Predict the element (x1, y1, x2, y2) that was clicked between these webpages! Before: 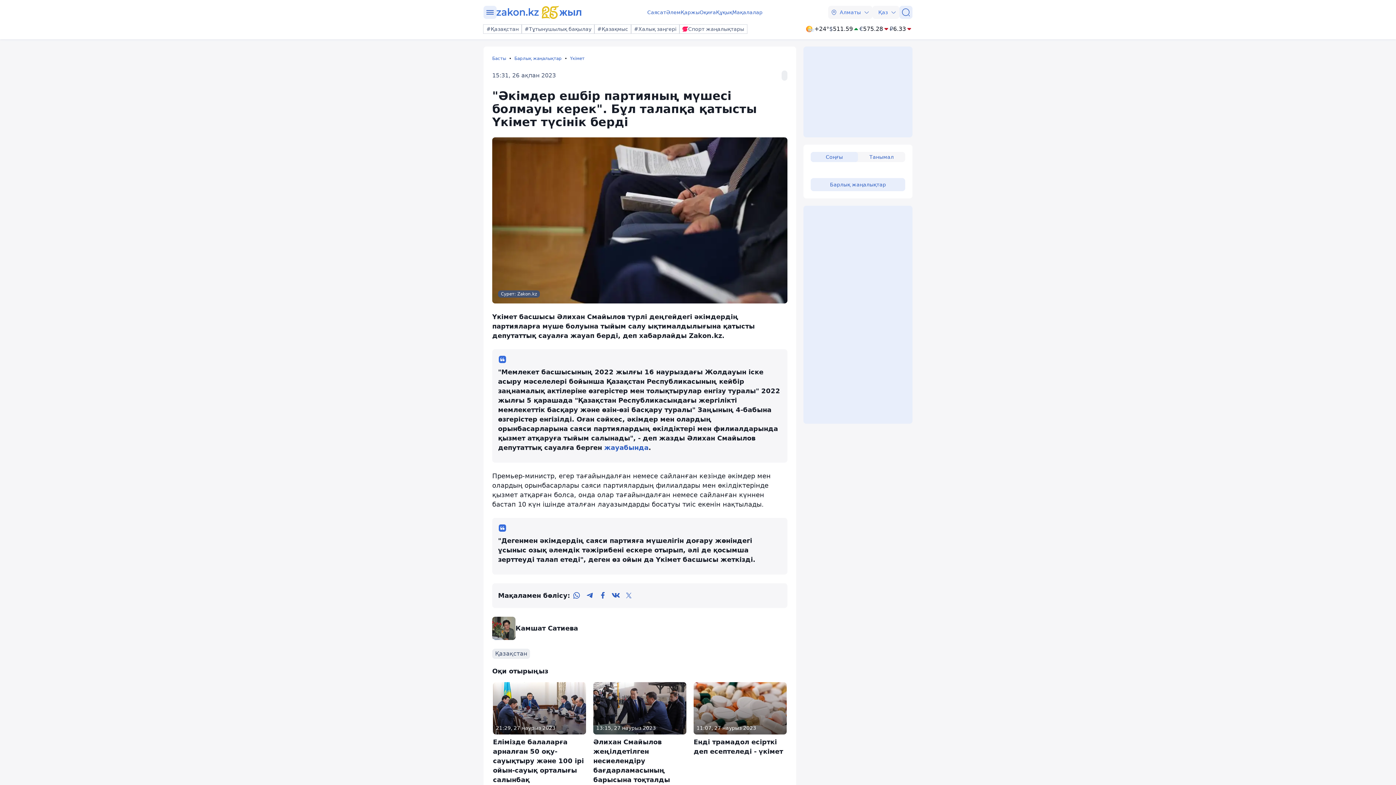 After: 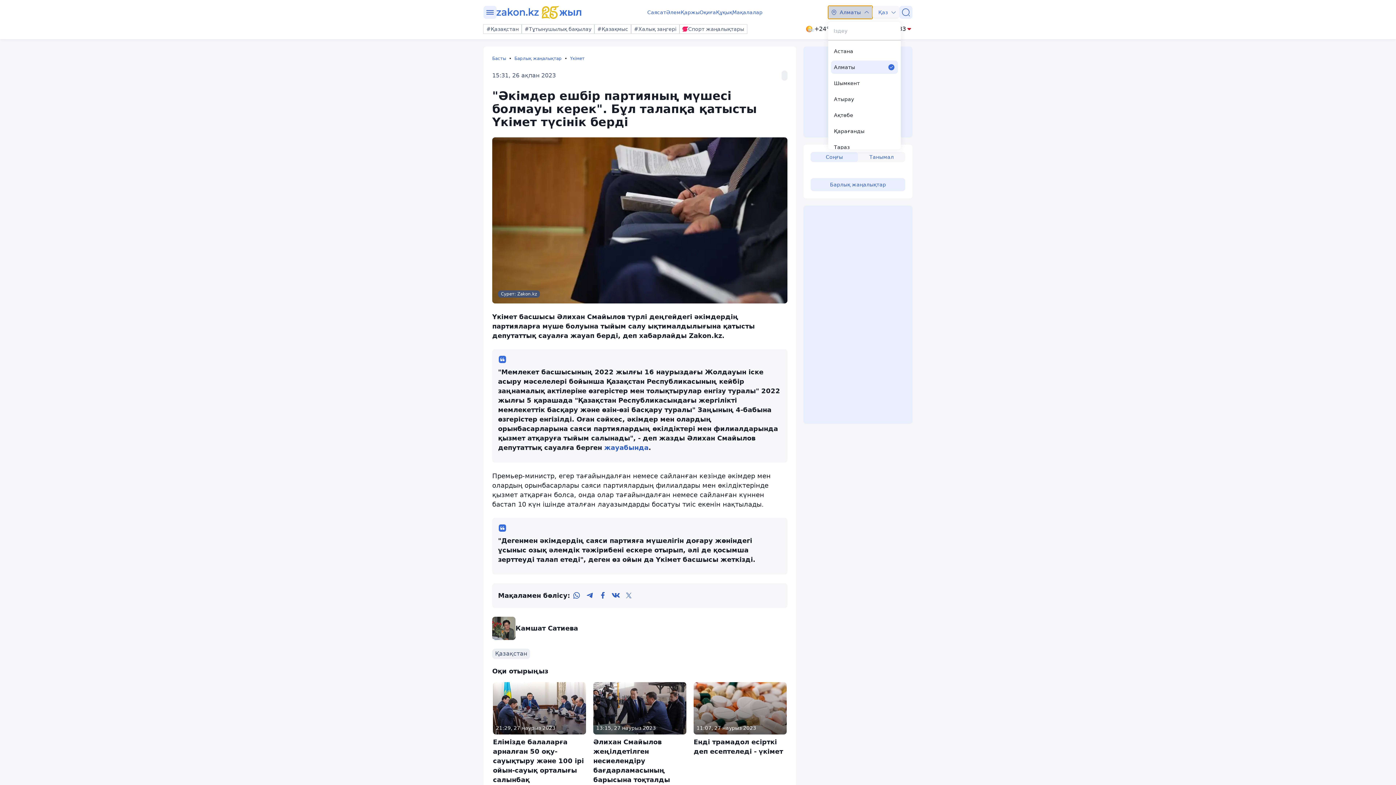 Action: label: Алматы bbox: (828, 5, 872, 18)